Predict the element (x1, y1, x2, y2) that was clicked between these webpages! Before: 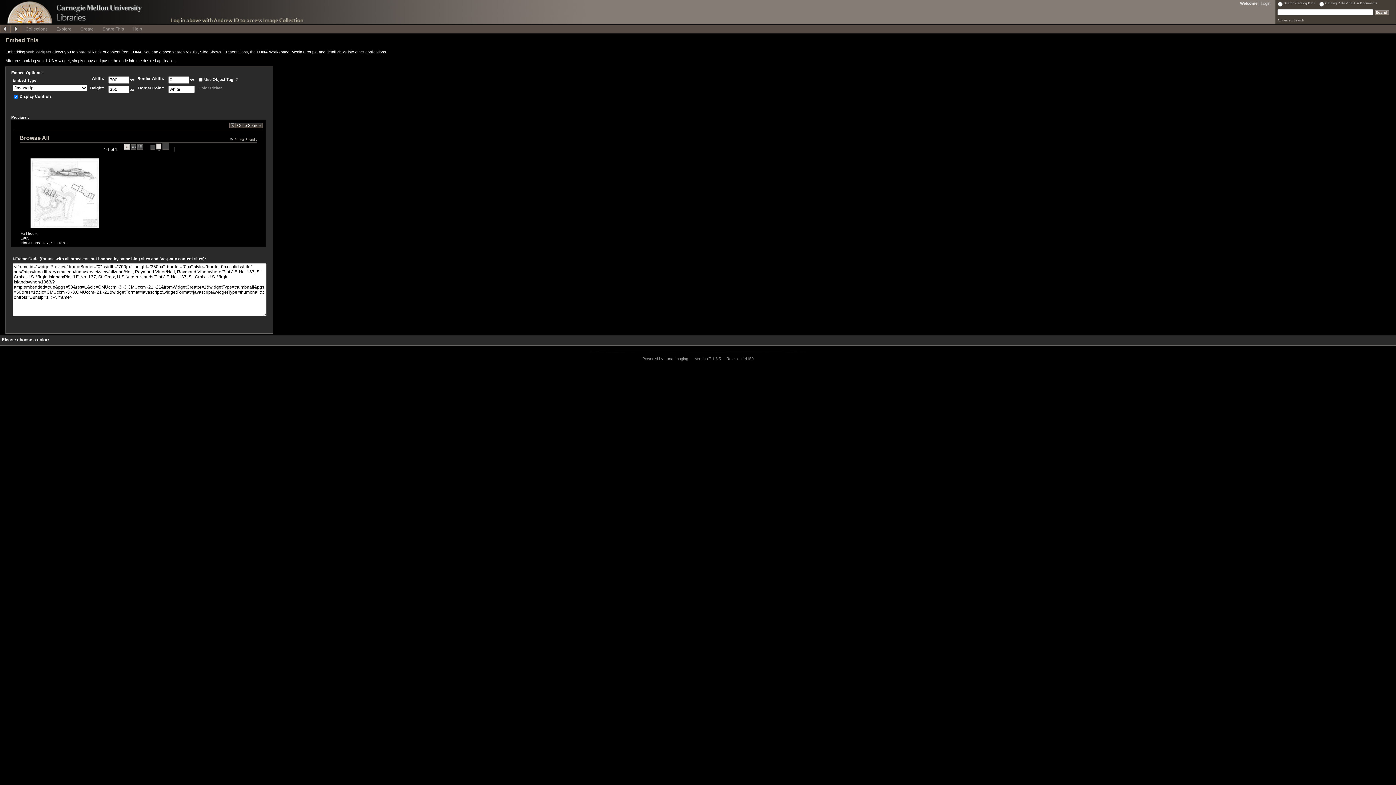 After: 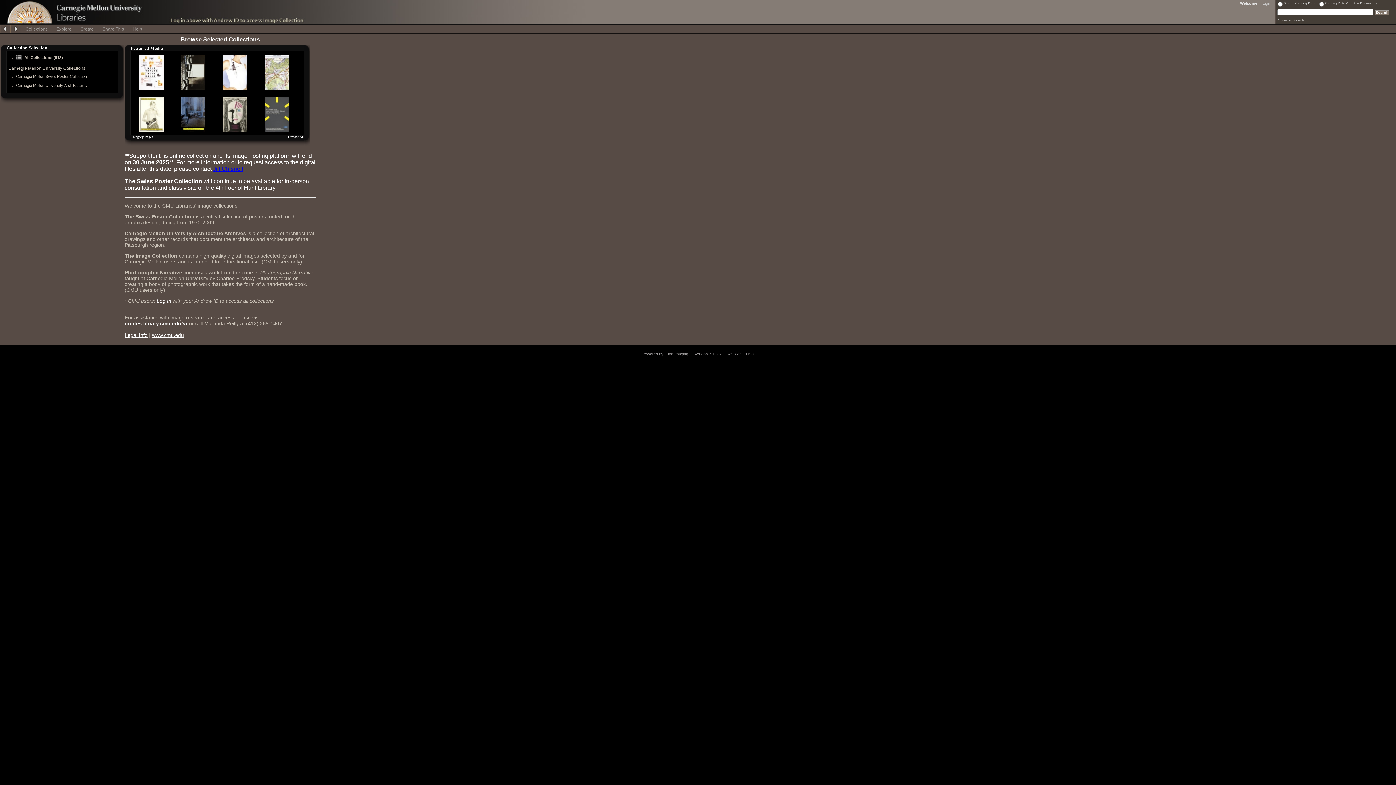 Action: bbox: (0, 0, 109, 23)